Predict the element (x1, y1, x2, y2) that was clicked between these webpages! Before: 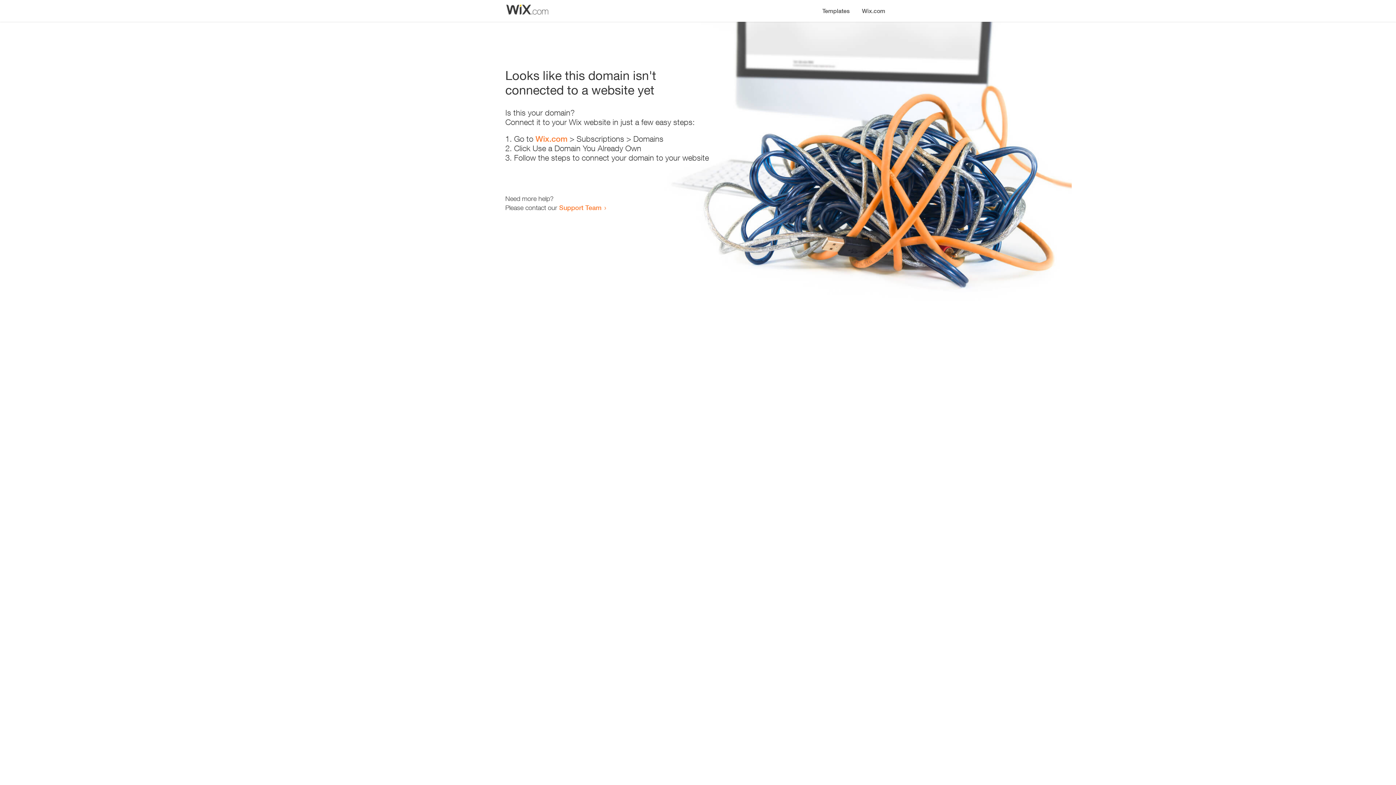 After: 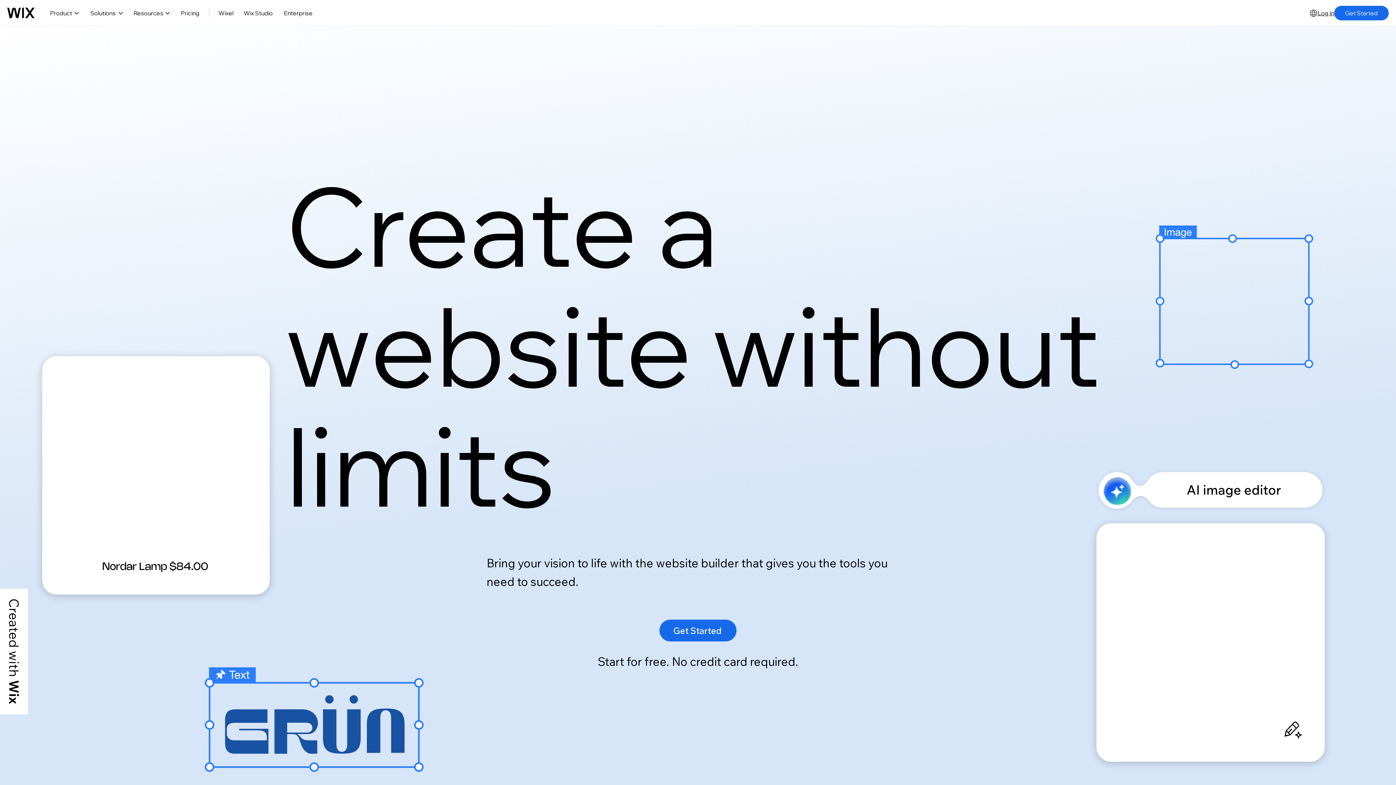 Action: bbox: (535, 134, 567, 143) label: Wix.com